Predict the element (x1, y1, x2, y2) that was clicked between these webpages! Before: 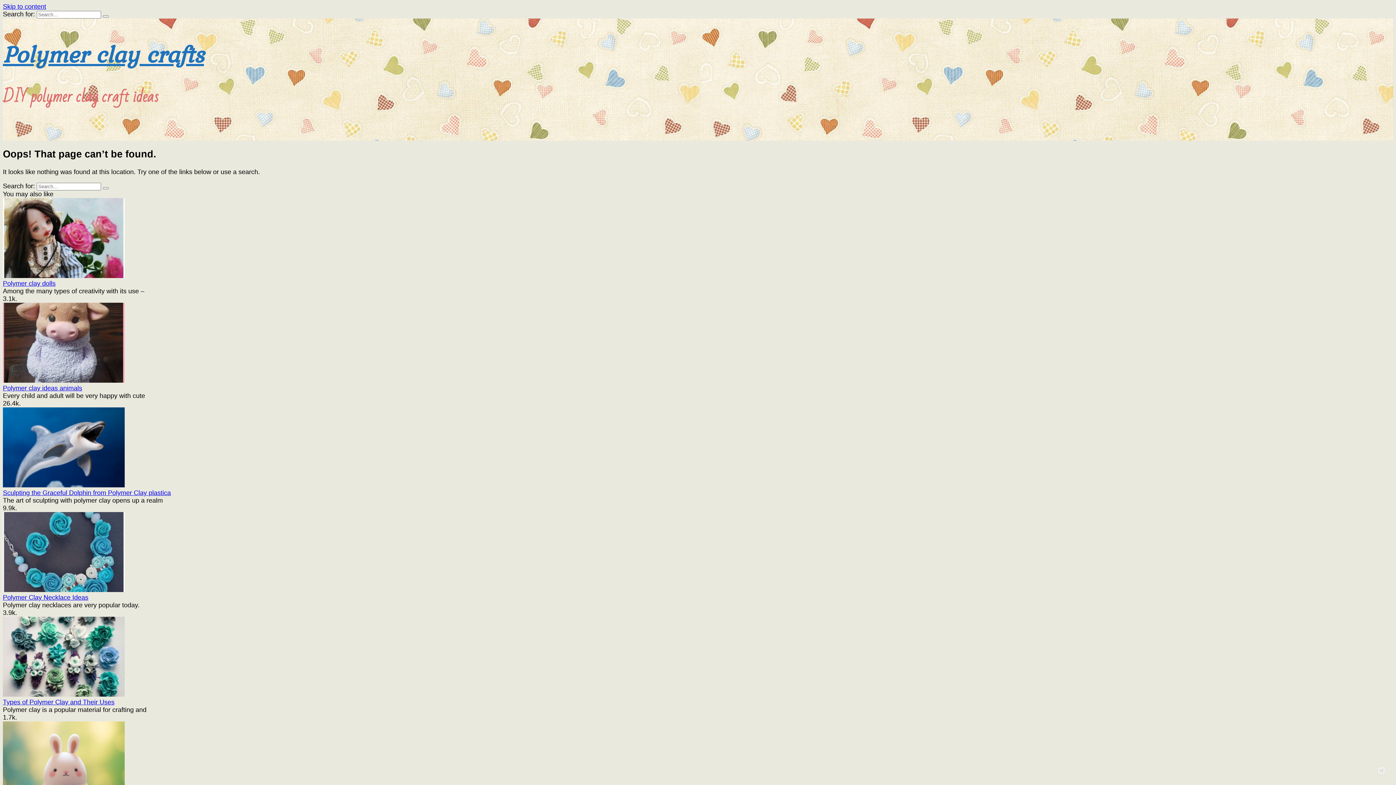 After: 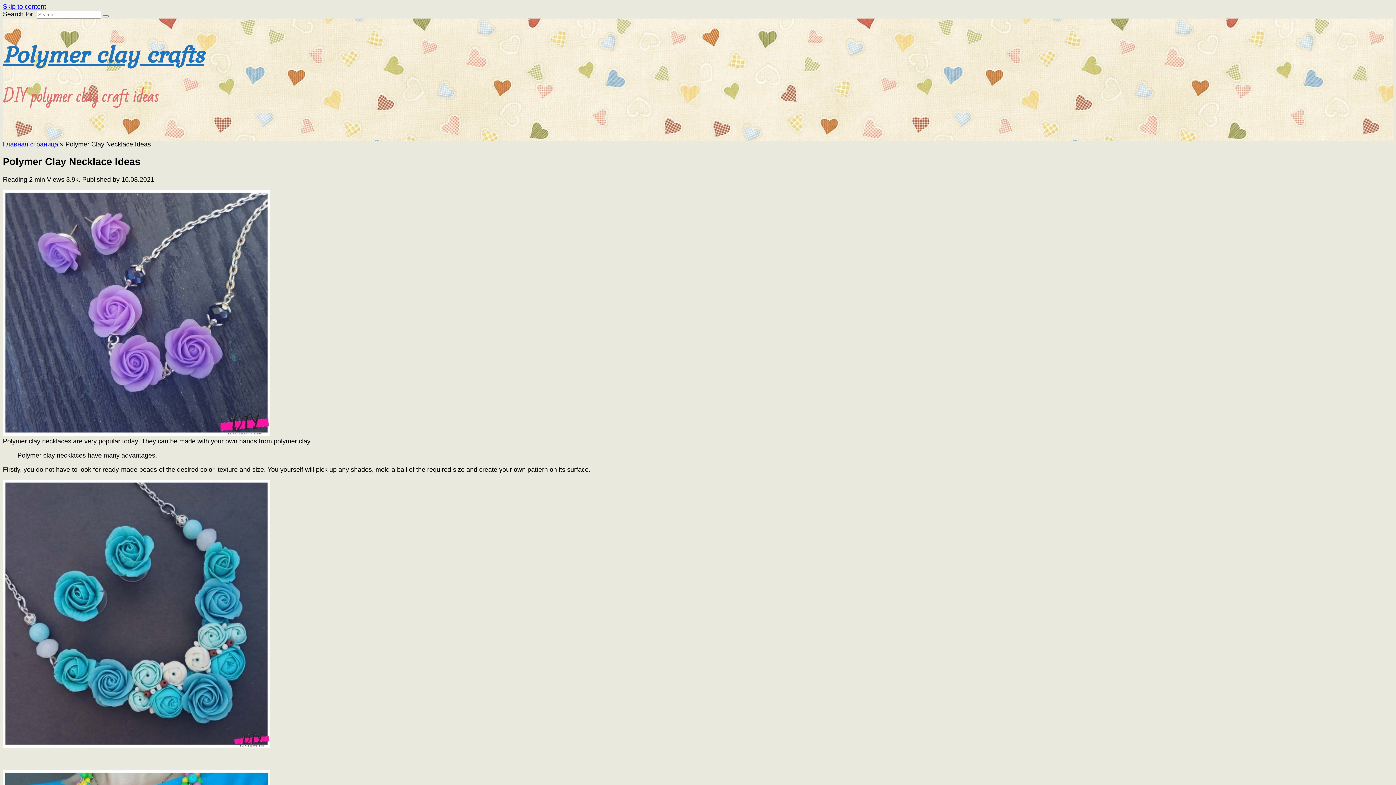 Action: label: Polymer Clay Necklace Ideas bbox: (2, 594, 88, 601)